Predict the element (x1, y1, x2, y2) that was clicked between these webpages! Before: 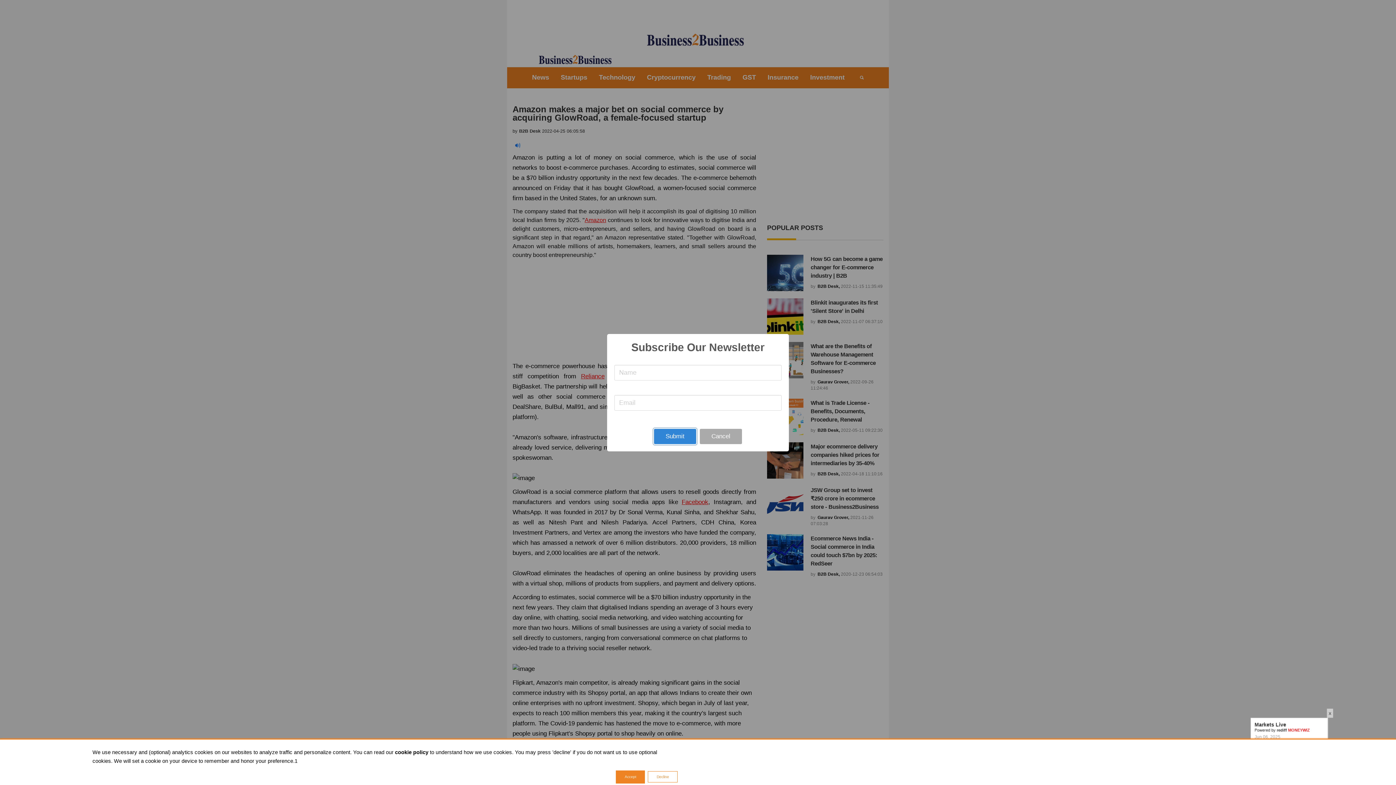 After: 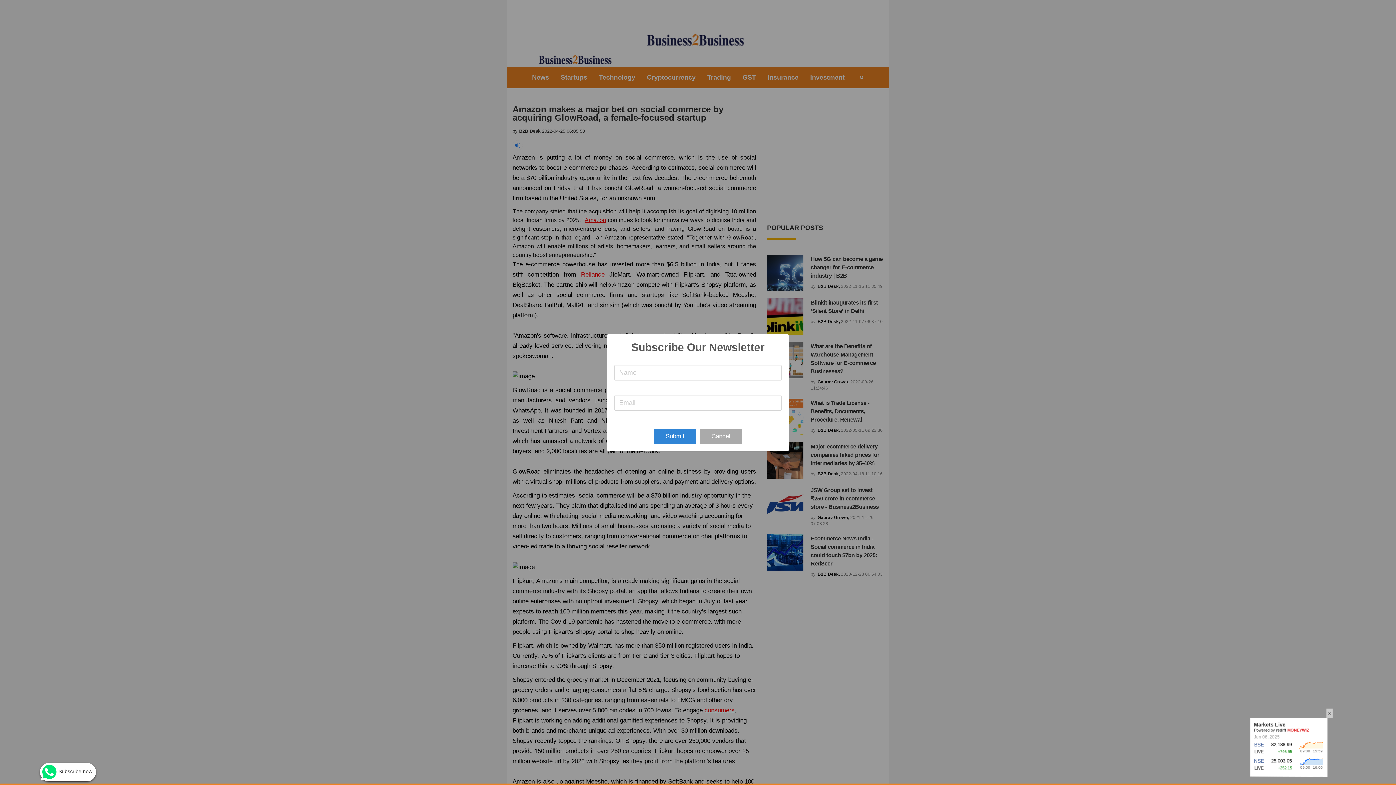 Action: bbox: (648, 771, 677, 782) label: Decline